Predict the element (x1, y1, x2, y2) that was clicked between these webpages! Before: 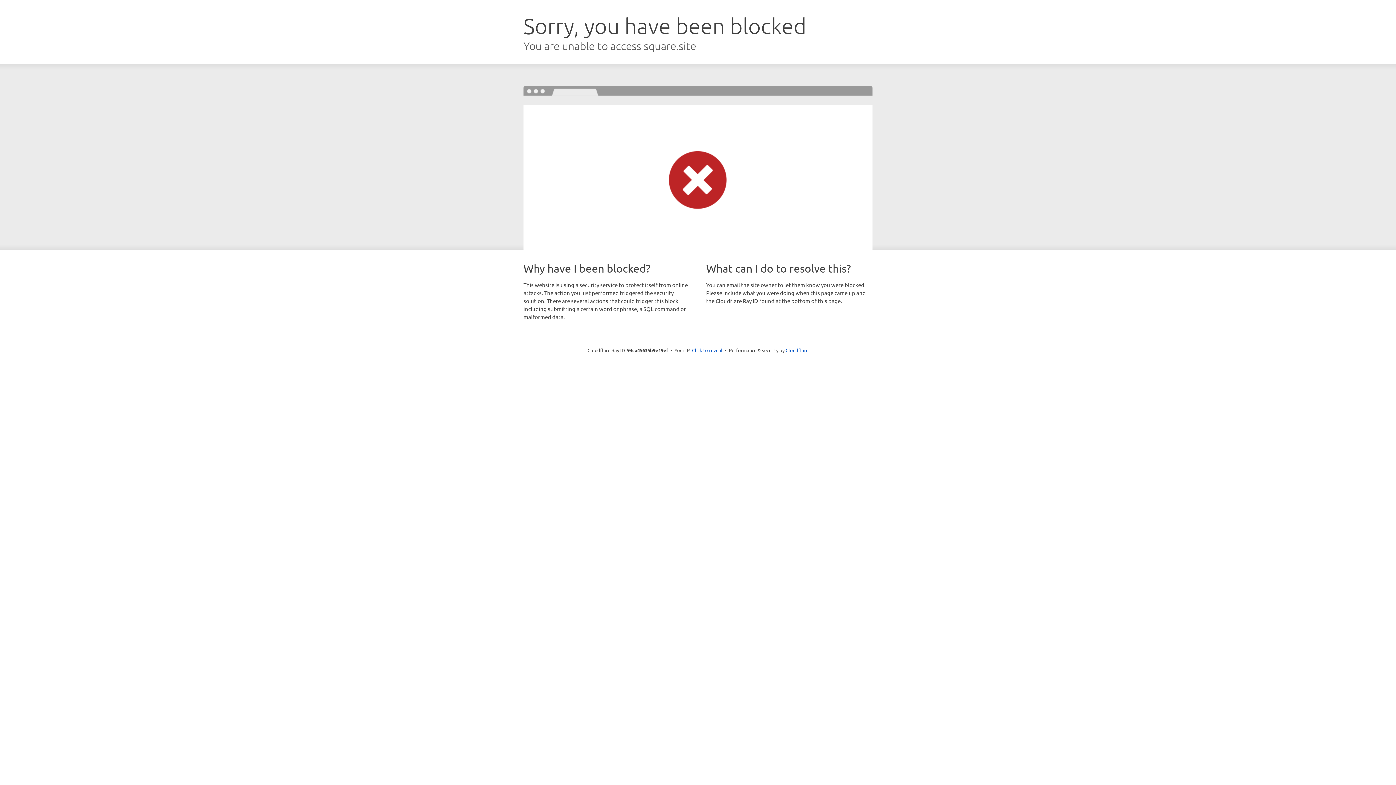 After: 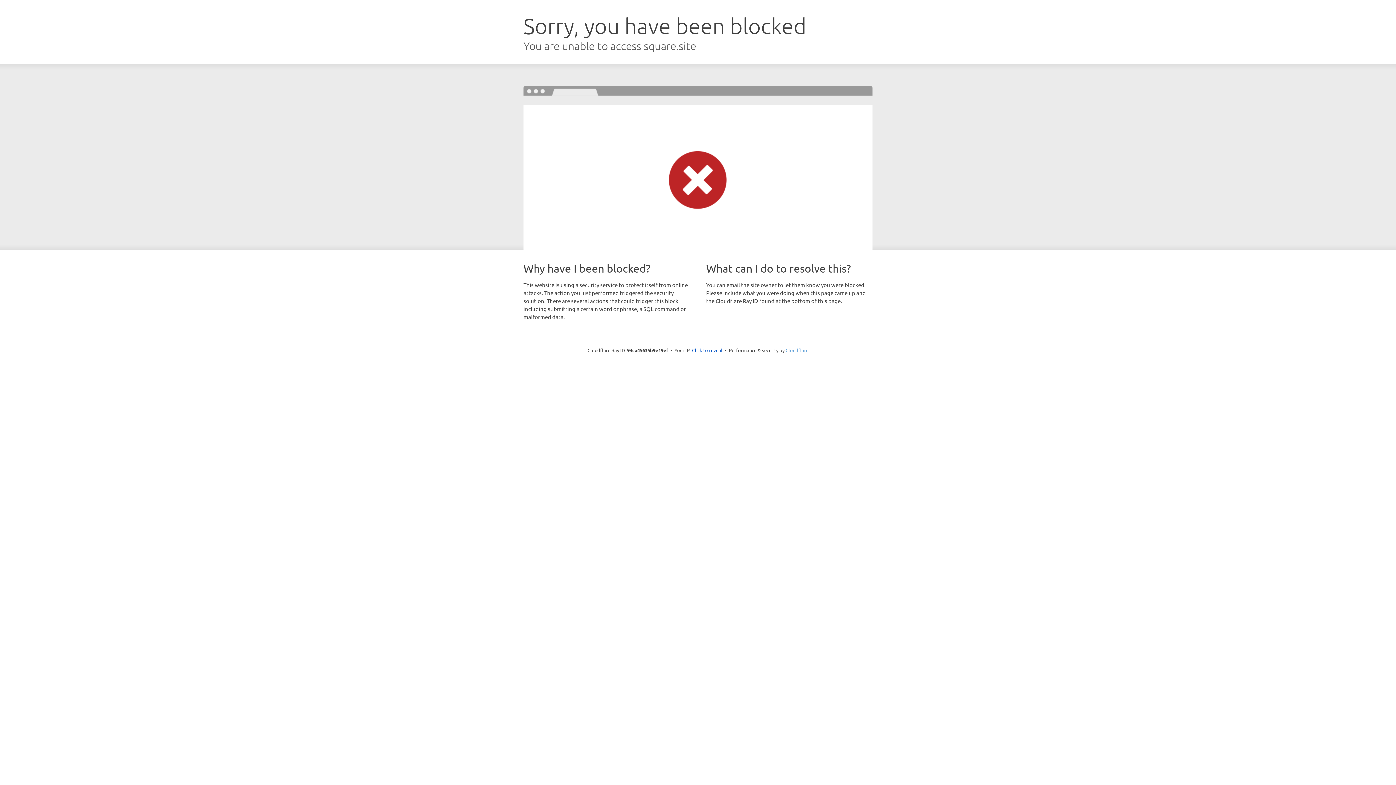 Action: bbox: (785, 347, 808, 353) label: Cloudflare